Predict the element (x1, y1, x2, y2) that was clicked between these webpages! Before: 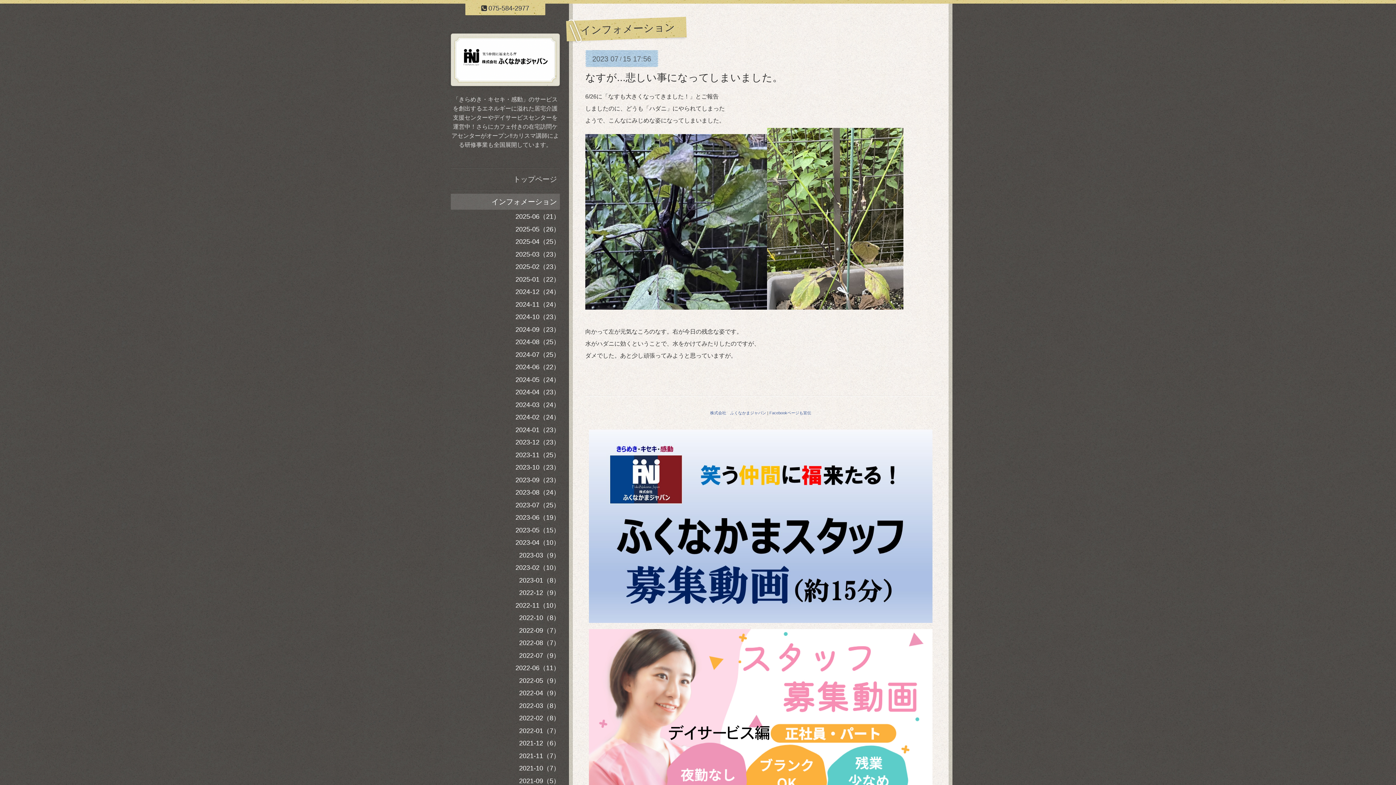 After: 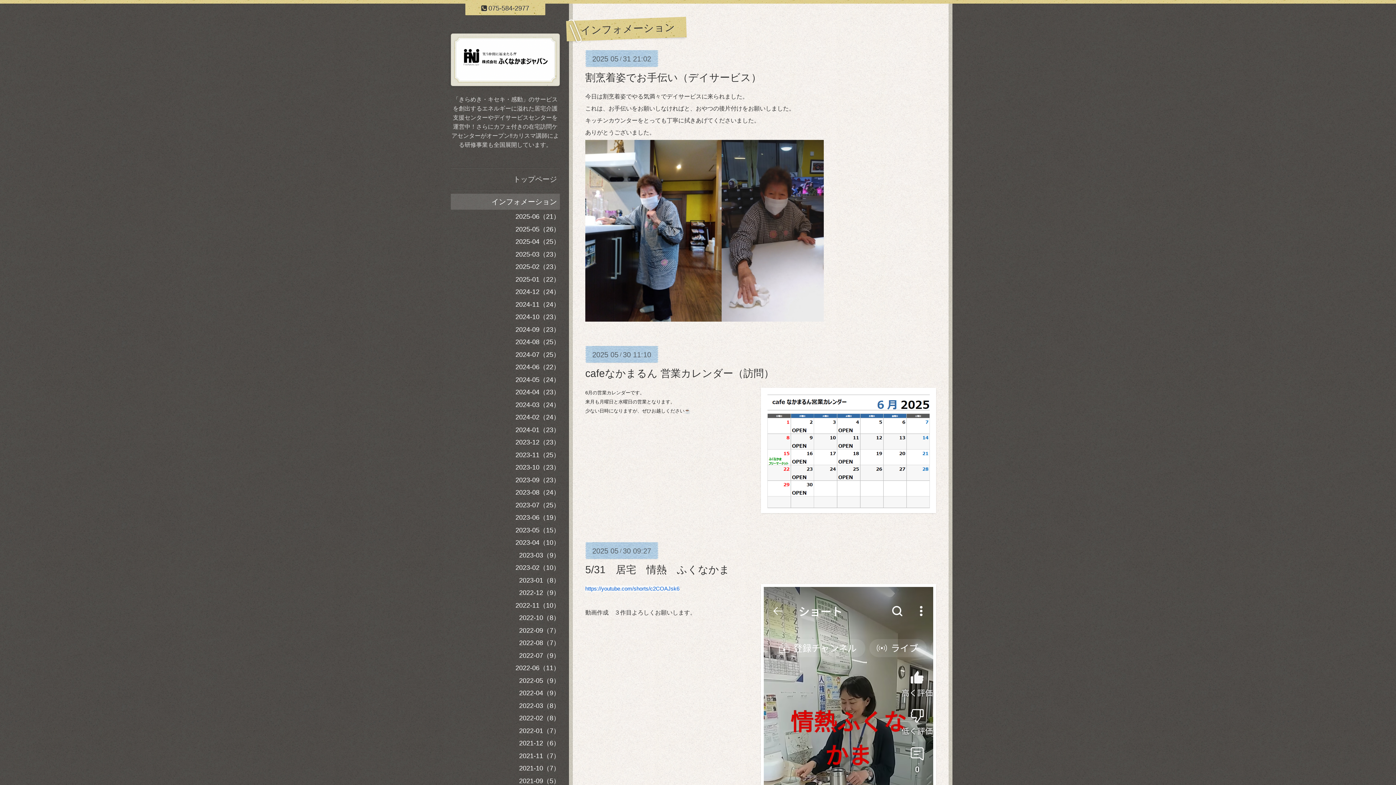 Action: label: 2025-05（26） bbox: (450, 224, 560, 234)